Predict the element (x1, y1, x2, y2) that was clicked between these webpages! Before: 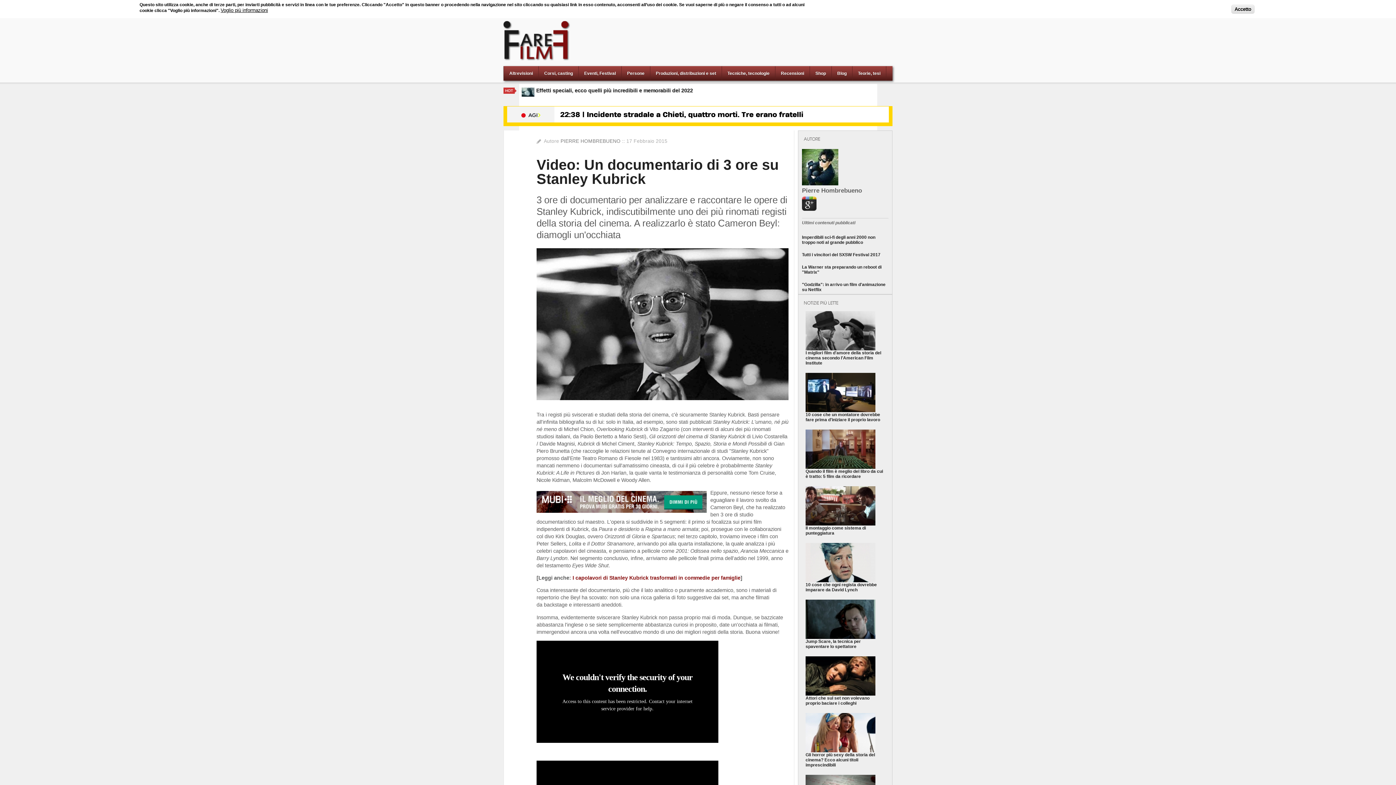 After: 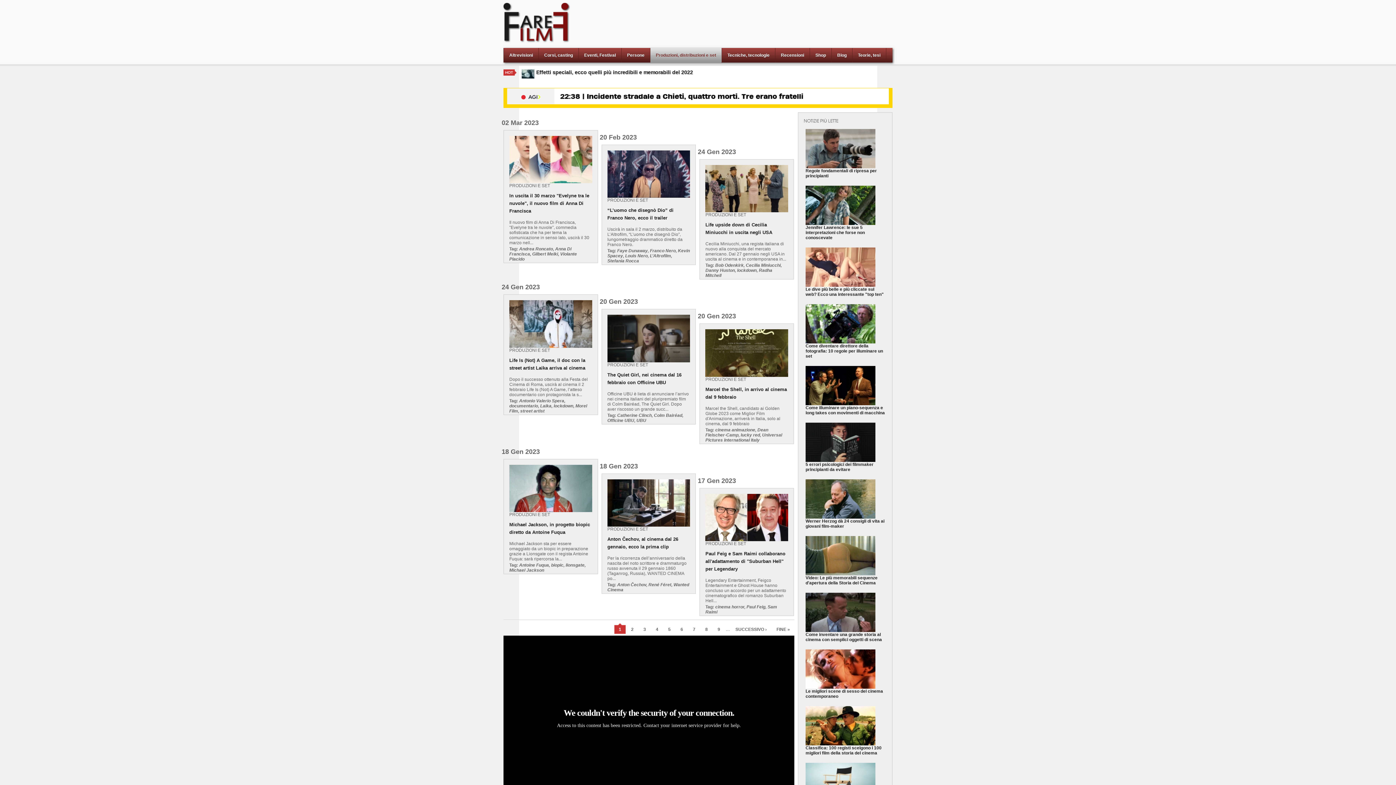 Action: bbox: (650, 66, 722, 80) label: Produzioni, distribuzioni e set